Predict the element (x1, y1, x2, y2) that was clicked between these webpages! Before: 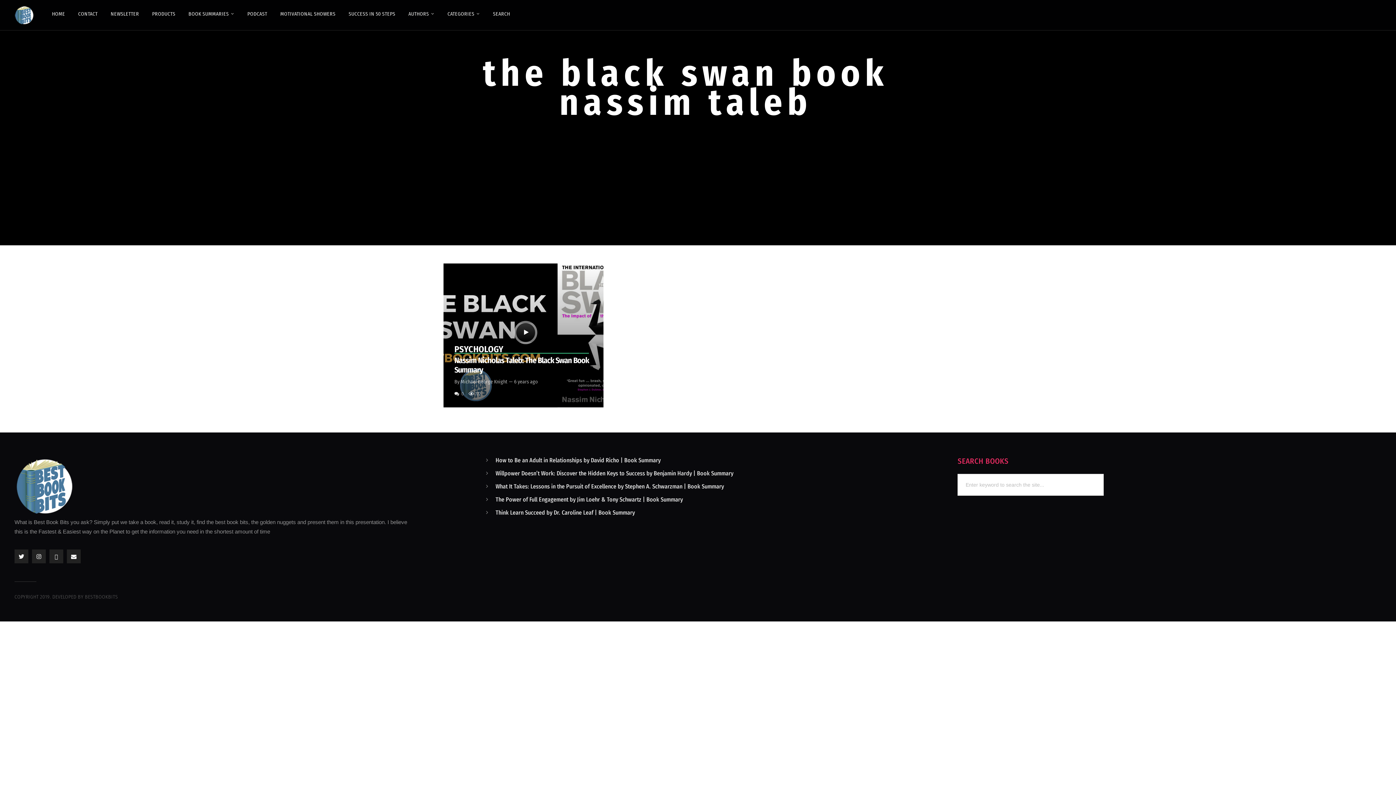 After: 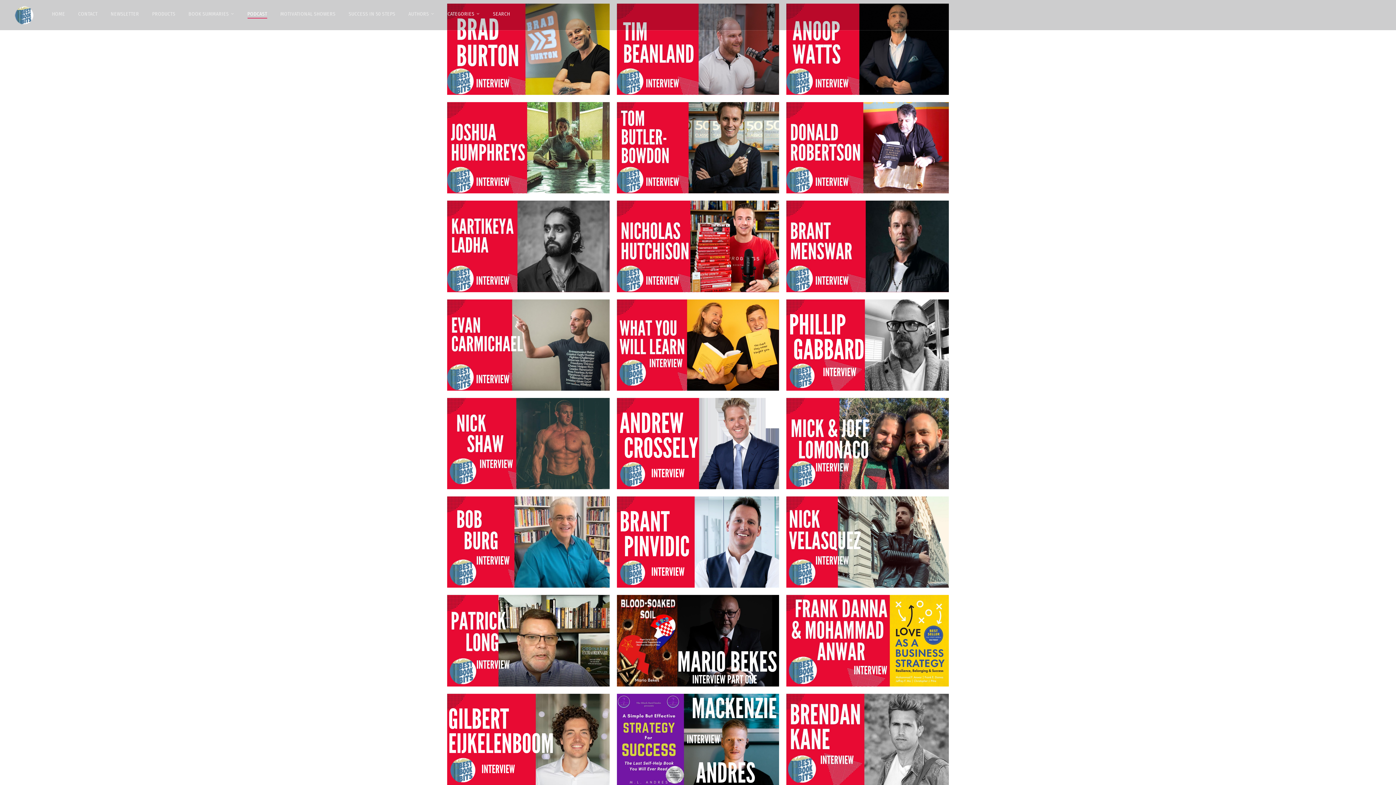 Action: label: PODCAST bbox: (240, 0, 273, 28)